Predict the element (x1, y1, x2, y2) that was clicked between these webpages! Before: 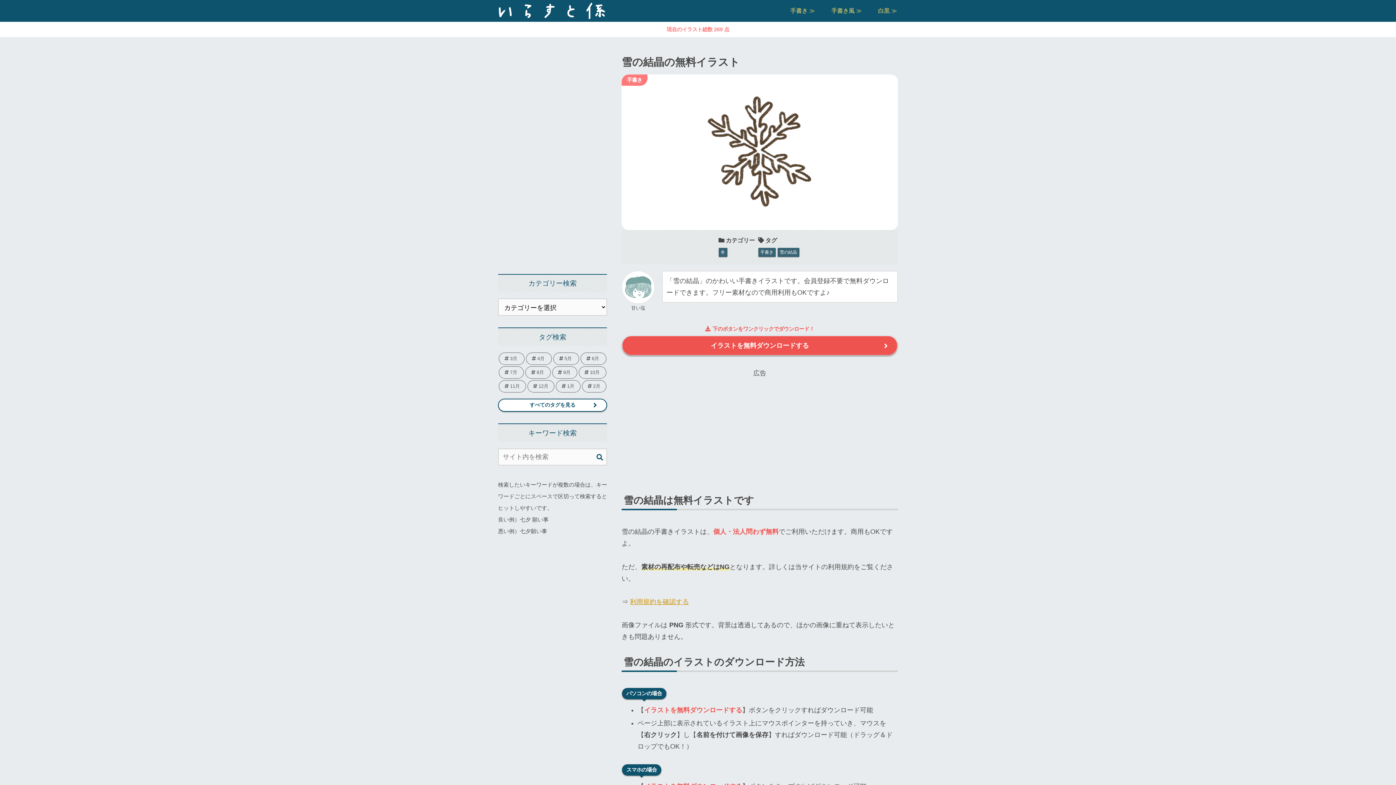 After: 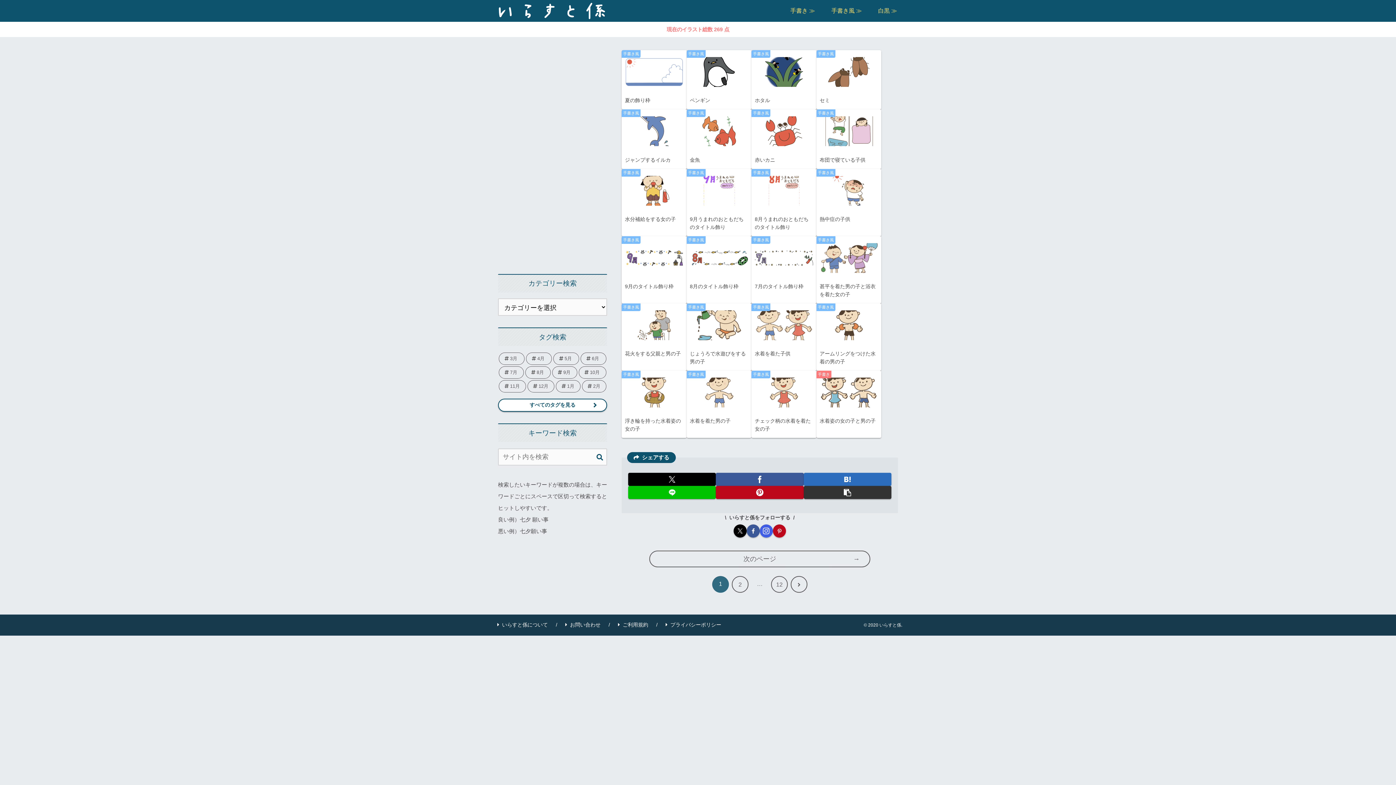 Action: bbox: (490, 1, 613, 20)